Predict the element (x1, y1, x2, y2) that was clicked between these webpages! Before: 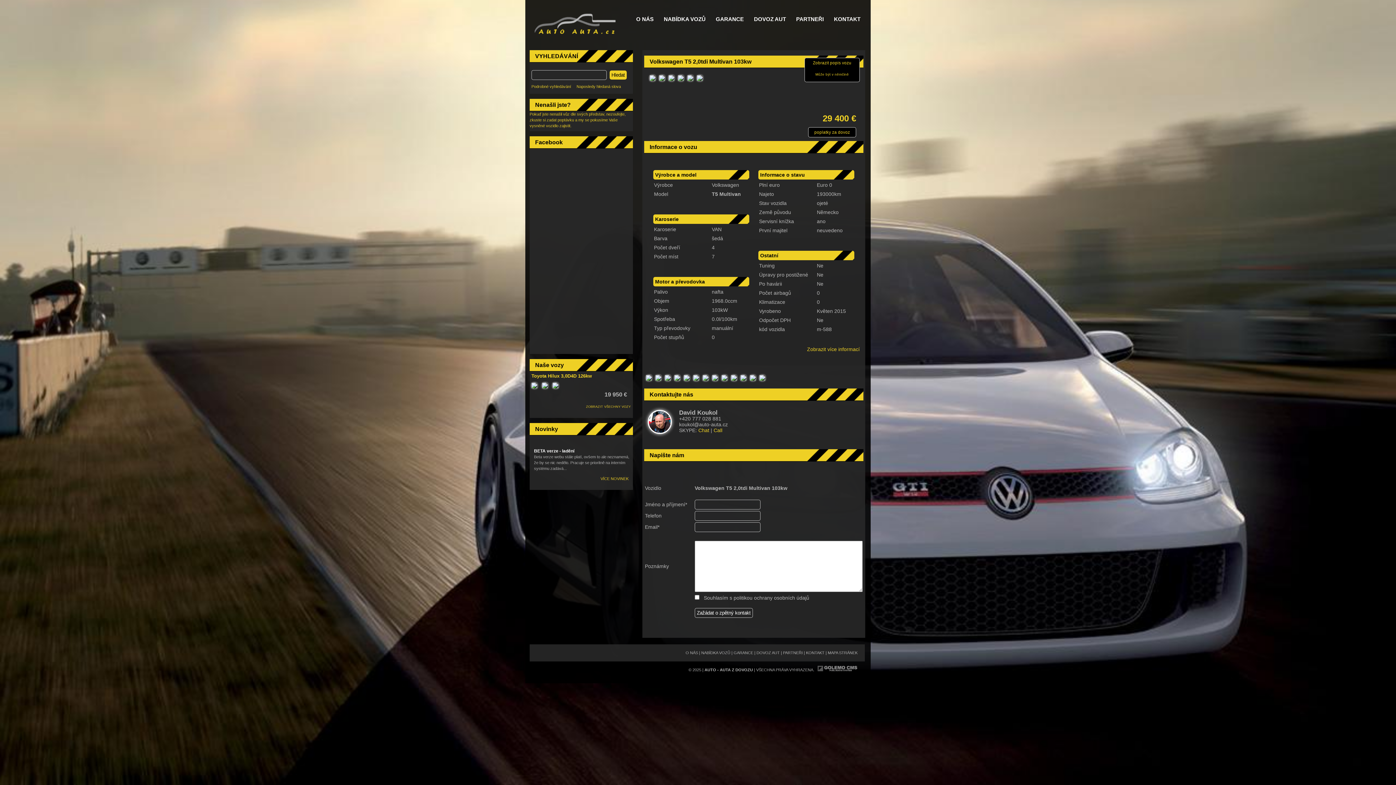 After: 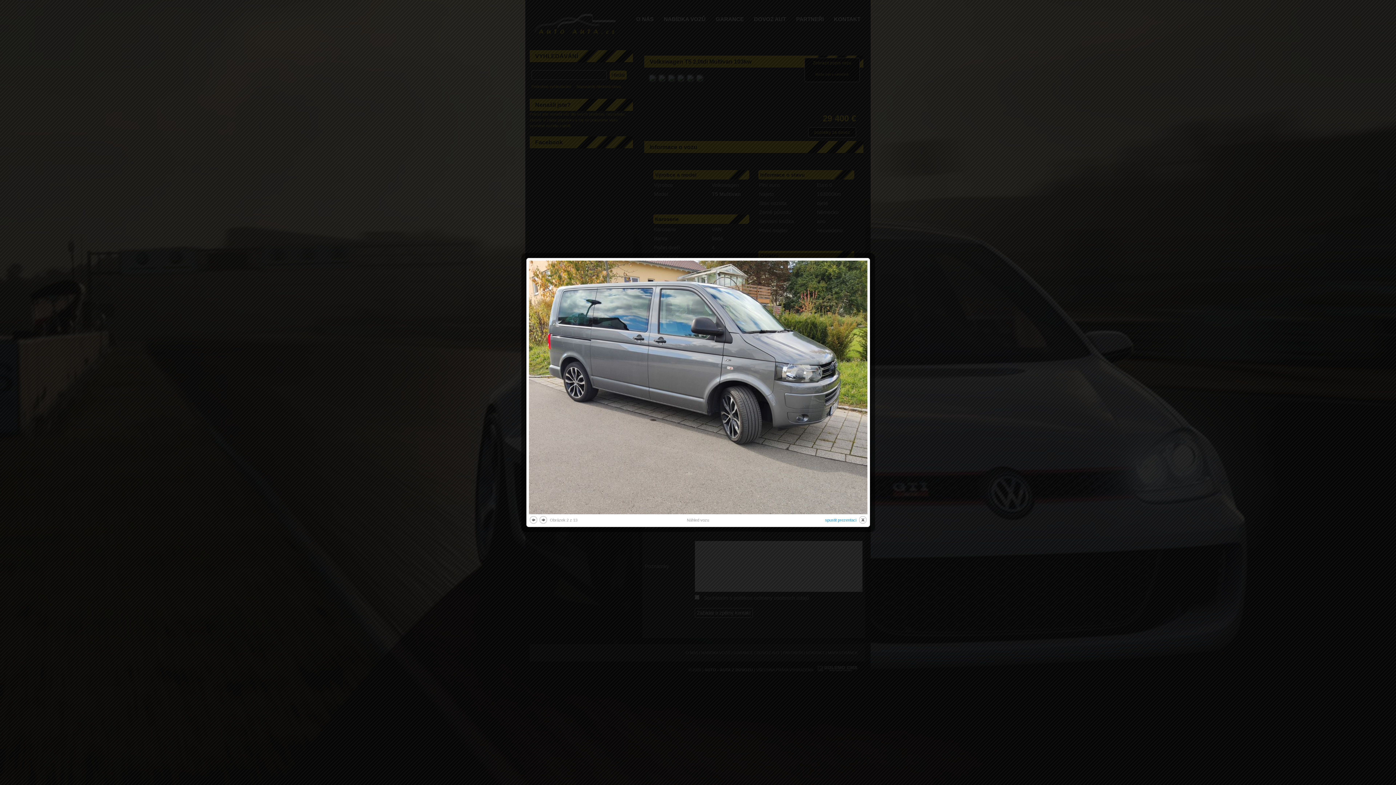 Action: bbox: (653, 378, 663, 384)